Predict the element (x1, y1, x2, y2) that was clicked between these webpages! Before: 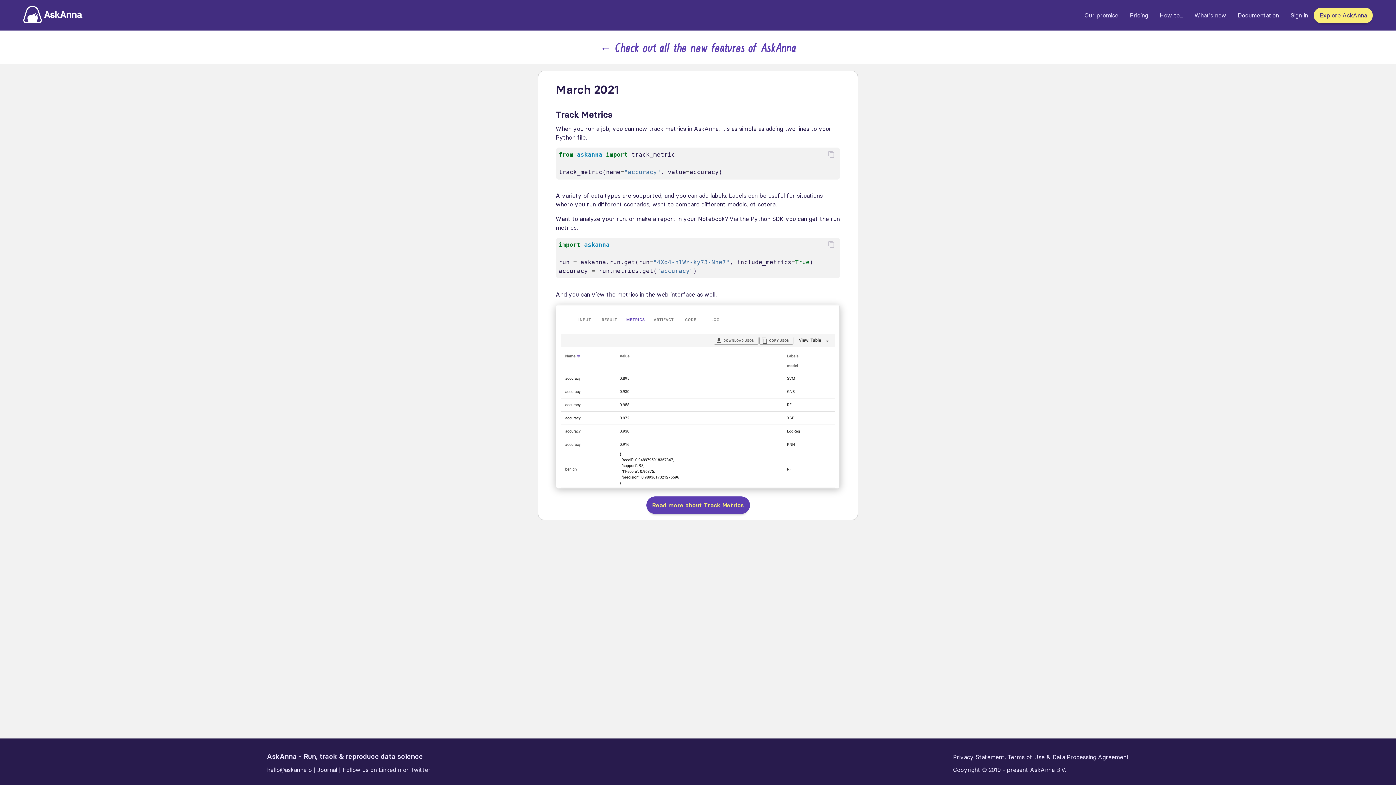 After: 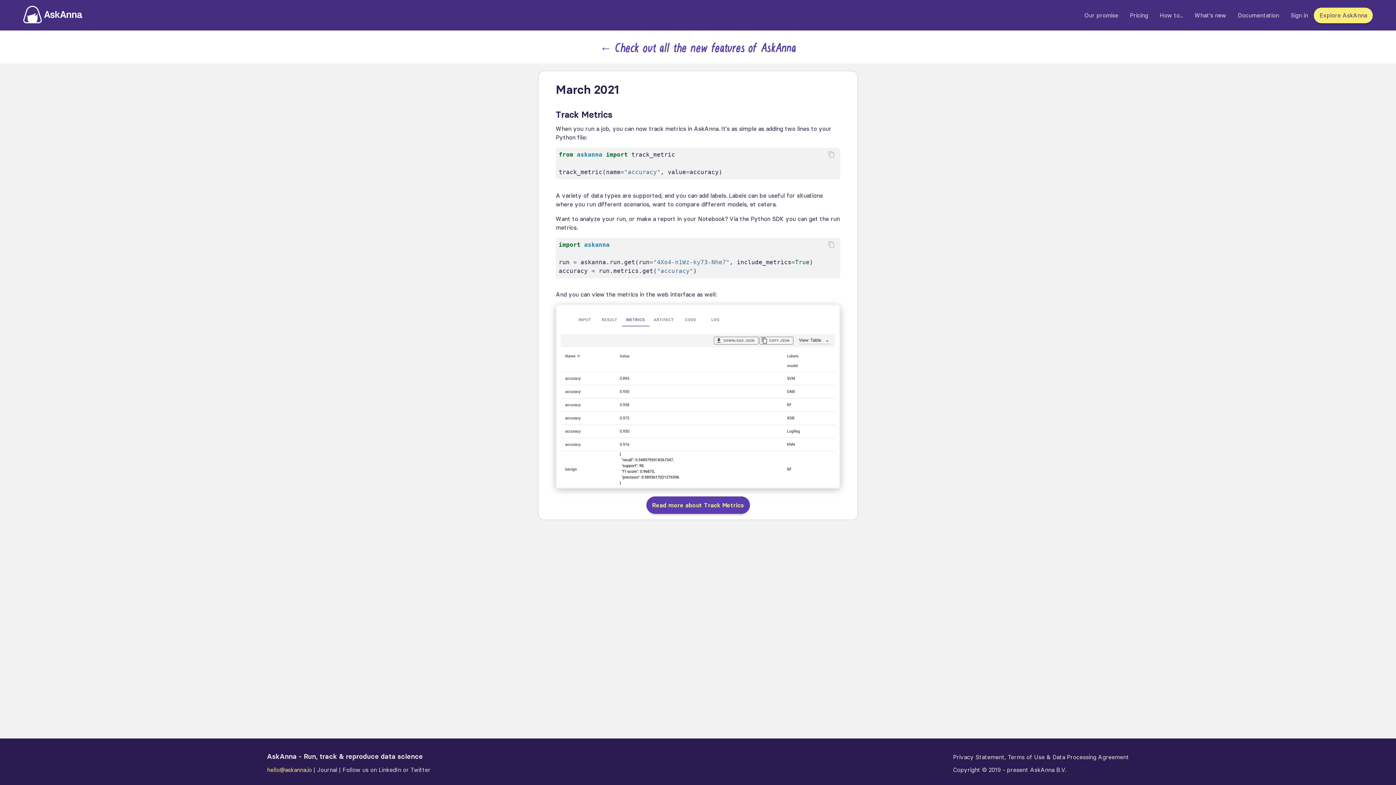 Action: bbox: (267, 766, 311, 773) label: hello@askanna.io